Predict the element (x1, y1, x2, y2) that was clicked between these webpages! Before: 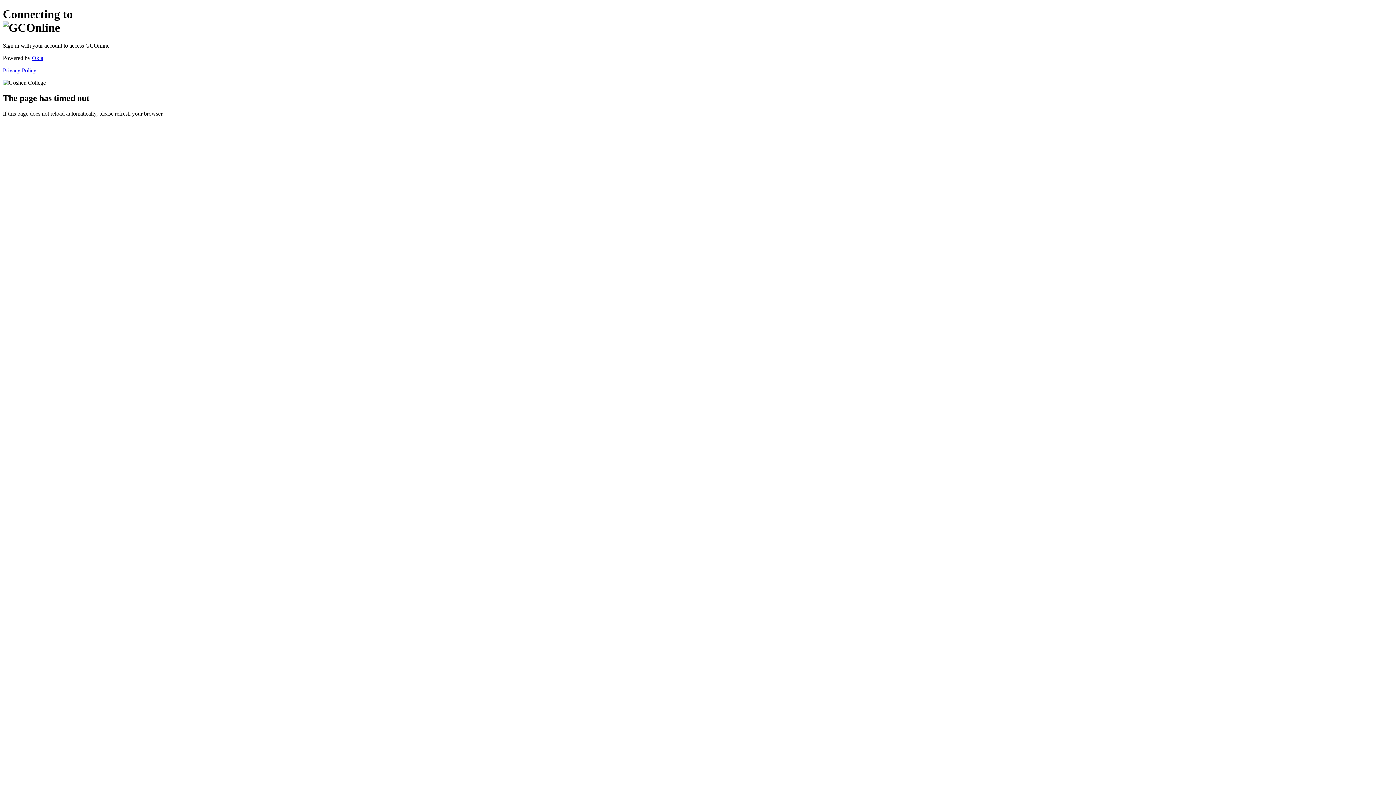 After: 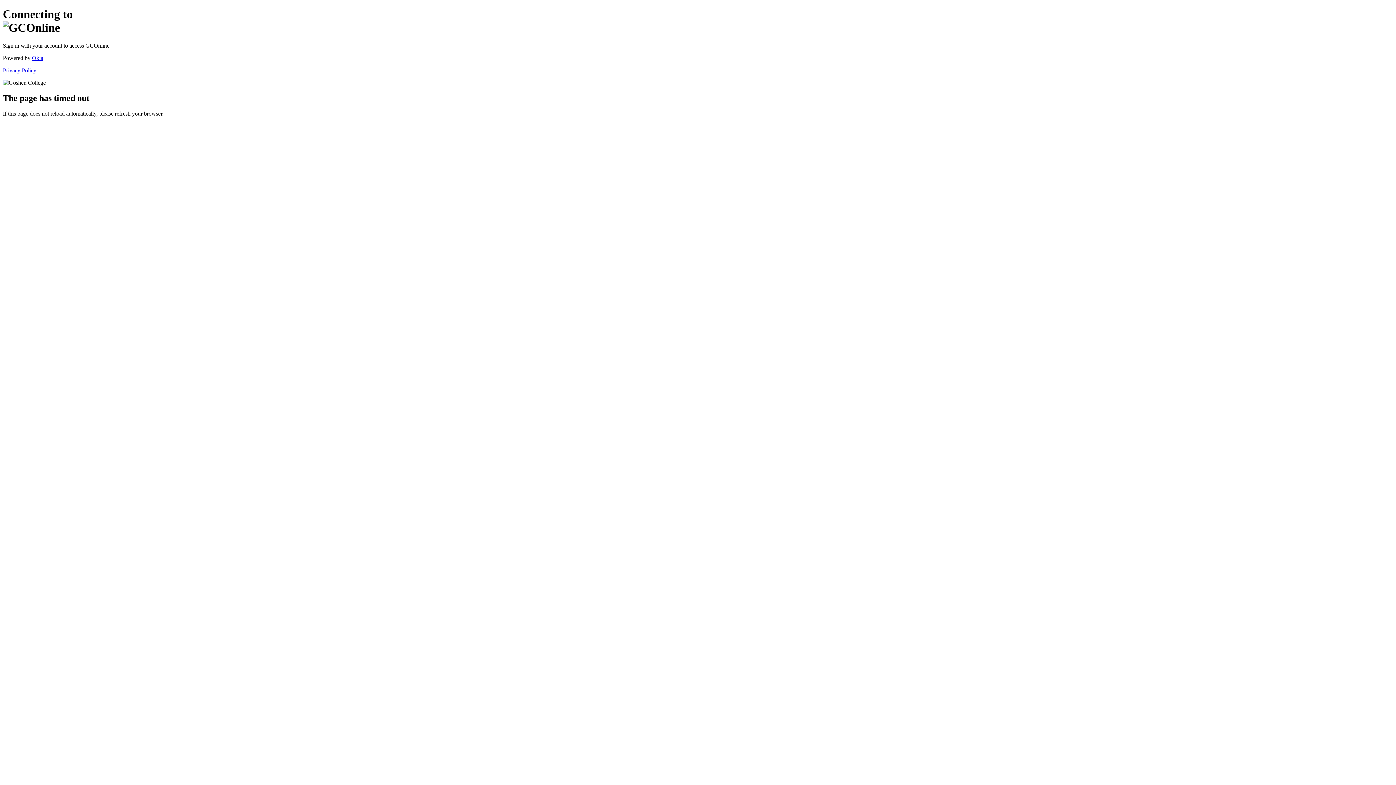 Action: label: Privacy Policy bbox: (2, 67, 36, 73)